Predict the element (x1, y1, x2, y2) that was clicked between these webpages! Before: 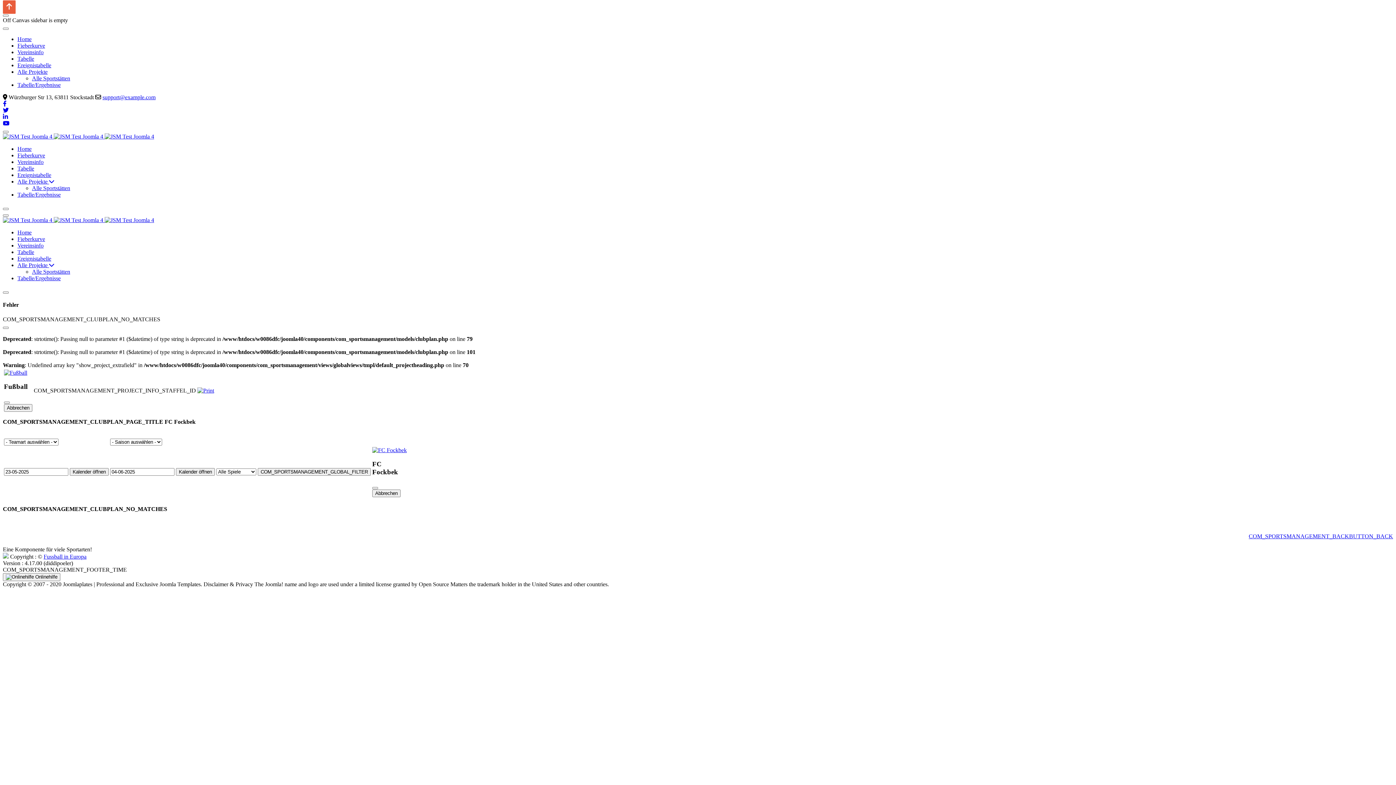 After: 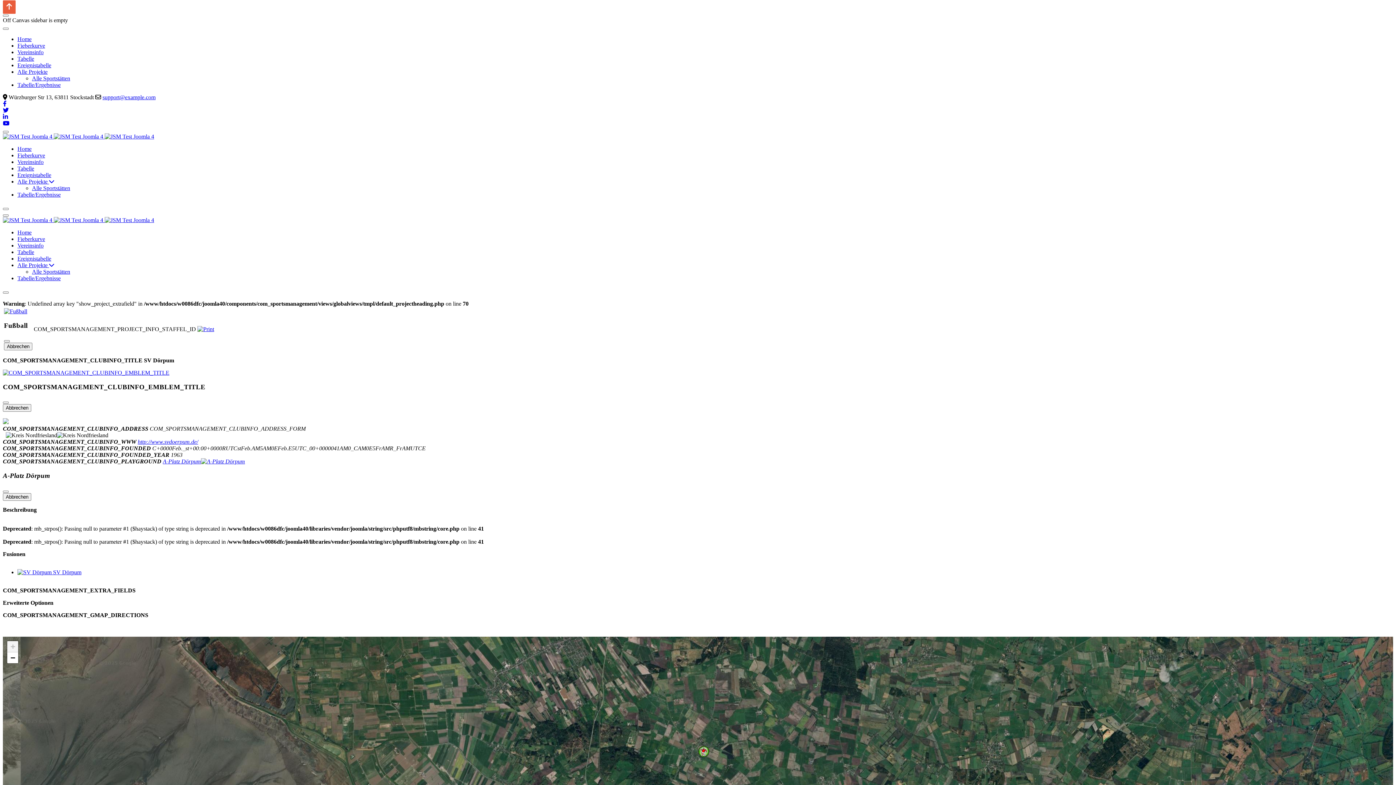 Action: label: Vereinsinfo bbox: (17, 158, 43, 165)